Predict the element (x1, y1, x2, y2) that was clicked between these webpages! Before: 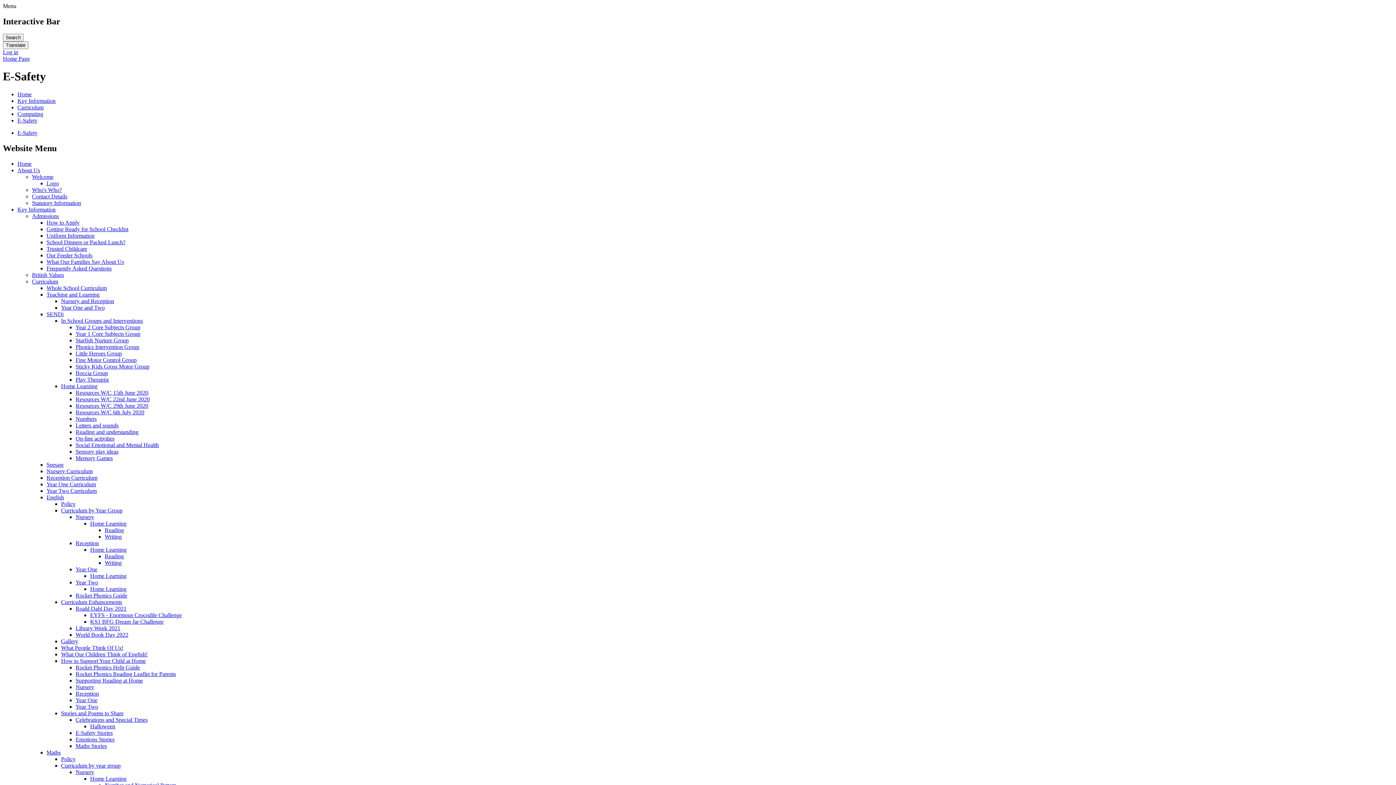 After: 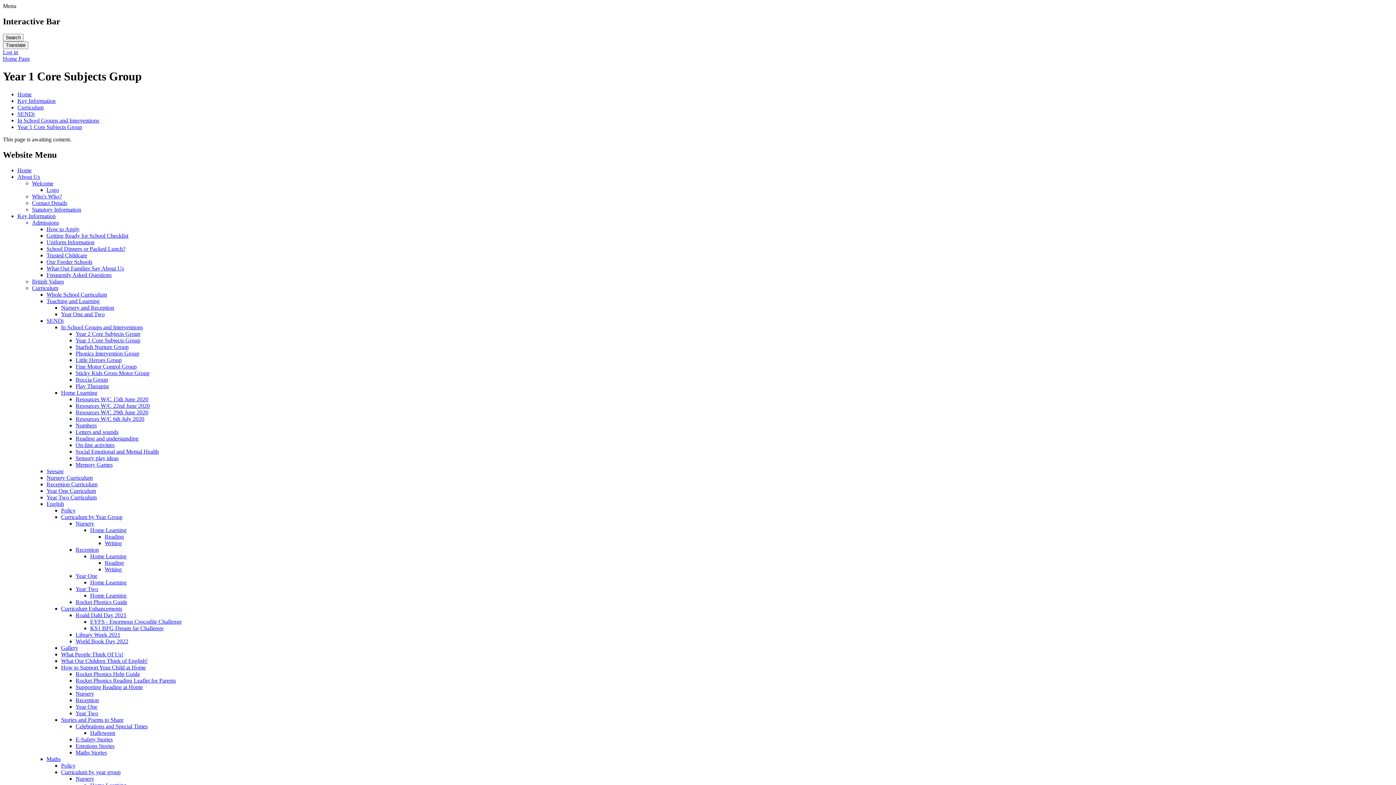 Action: bbox: (75, 330, 140, 336) label: Year 1 Core Subjects Group